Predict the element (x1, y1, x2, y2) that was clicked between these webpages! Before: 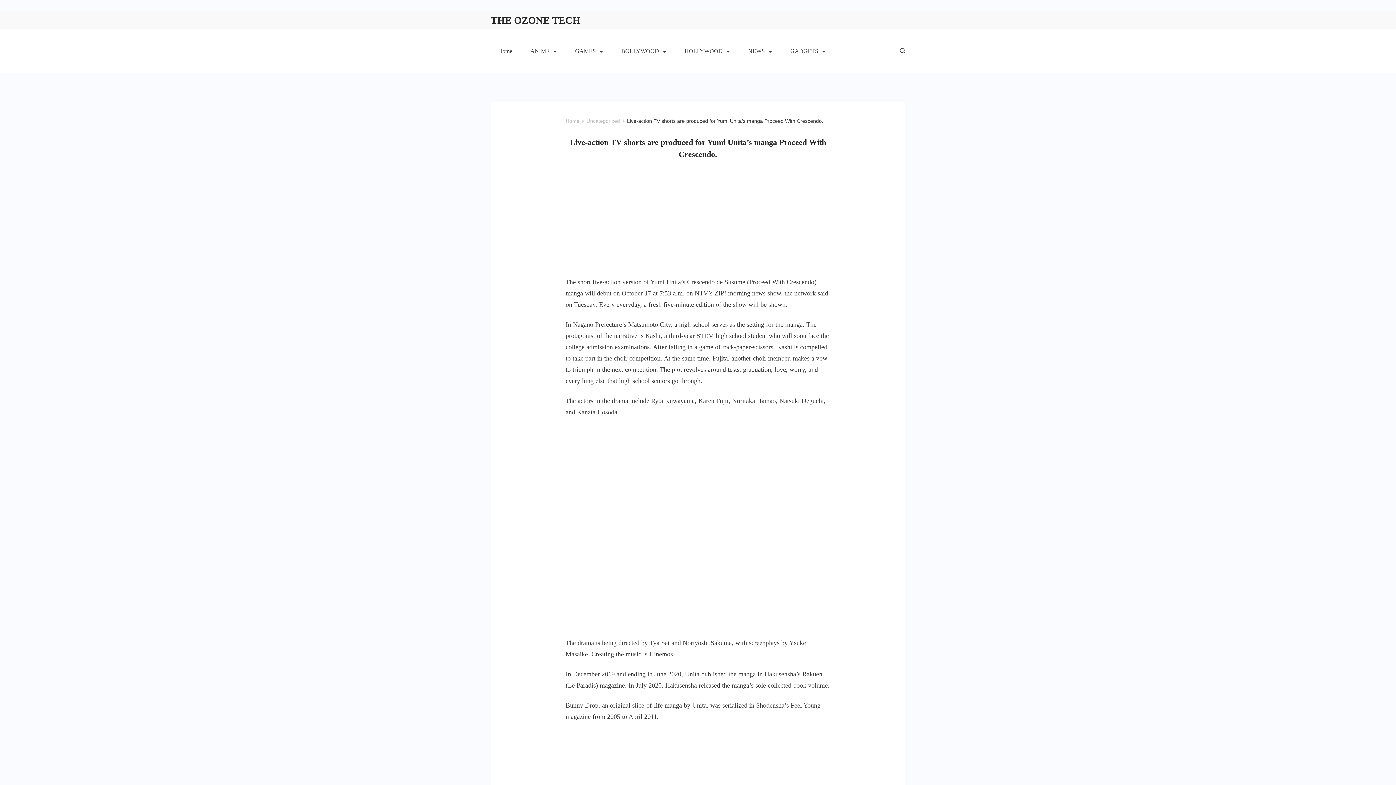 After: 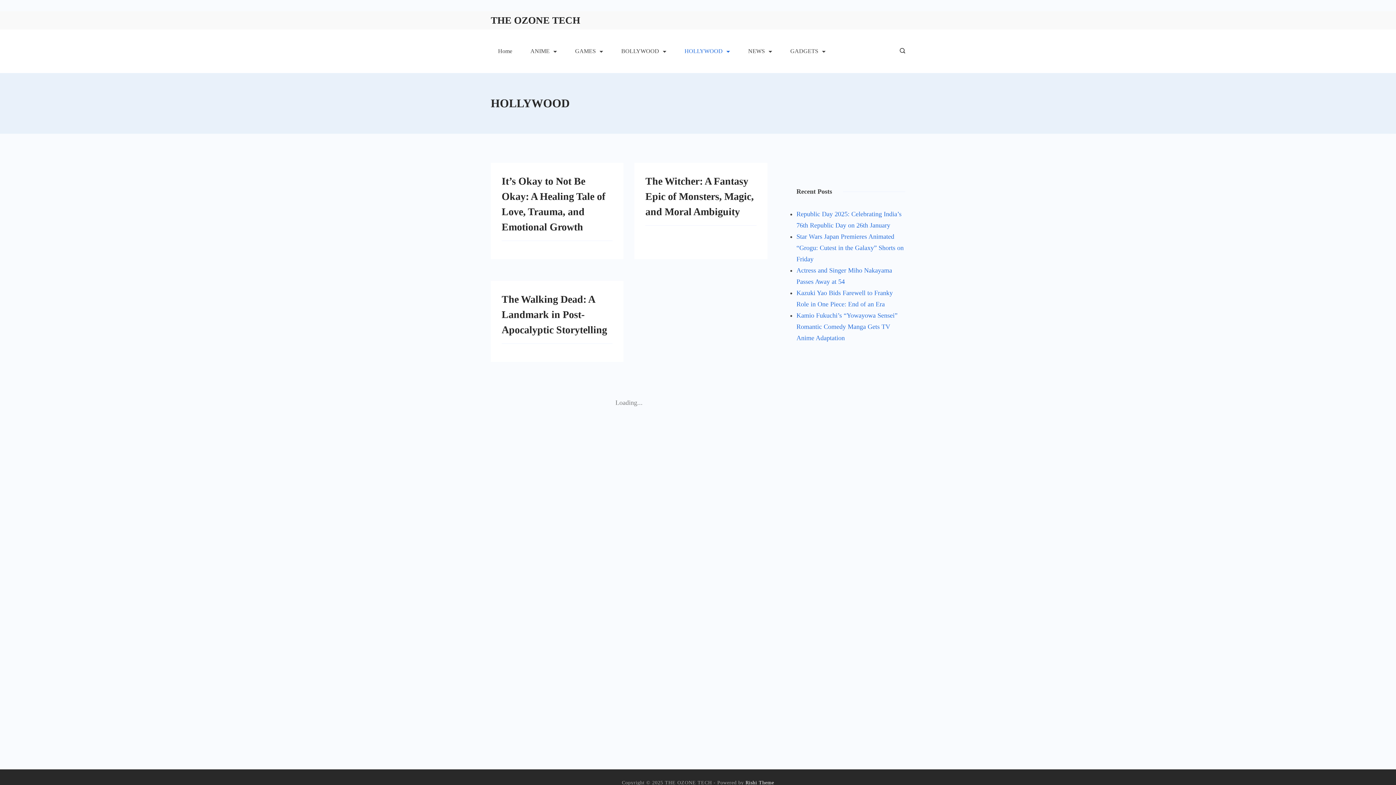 Action: label: HOLLYWOOD bbox: (675, 44, 739, 57)